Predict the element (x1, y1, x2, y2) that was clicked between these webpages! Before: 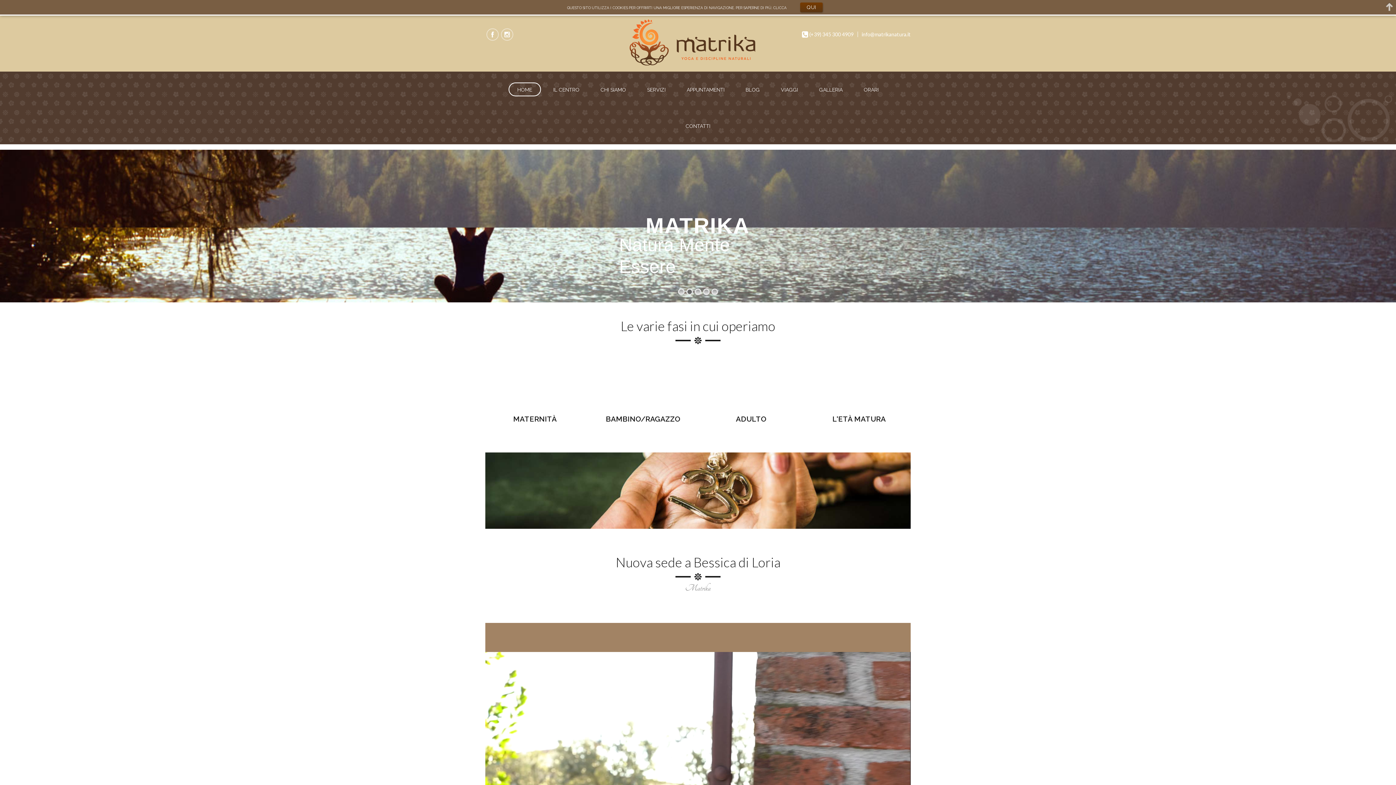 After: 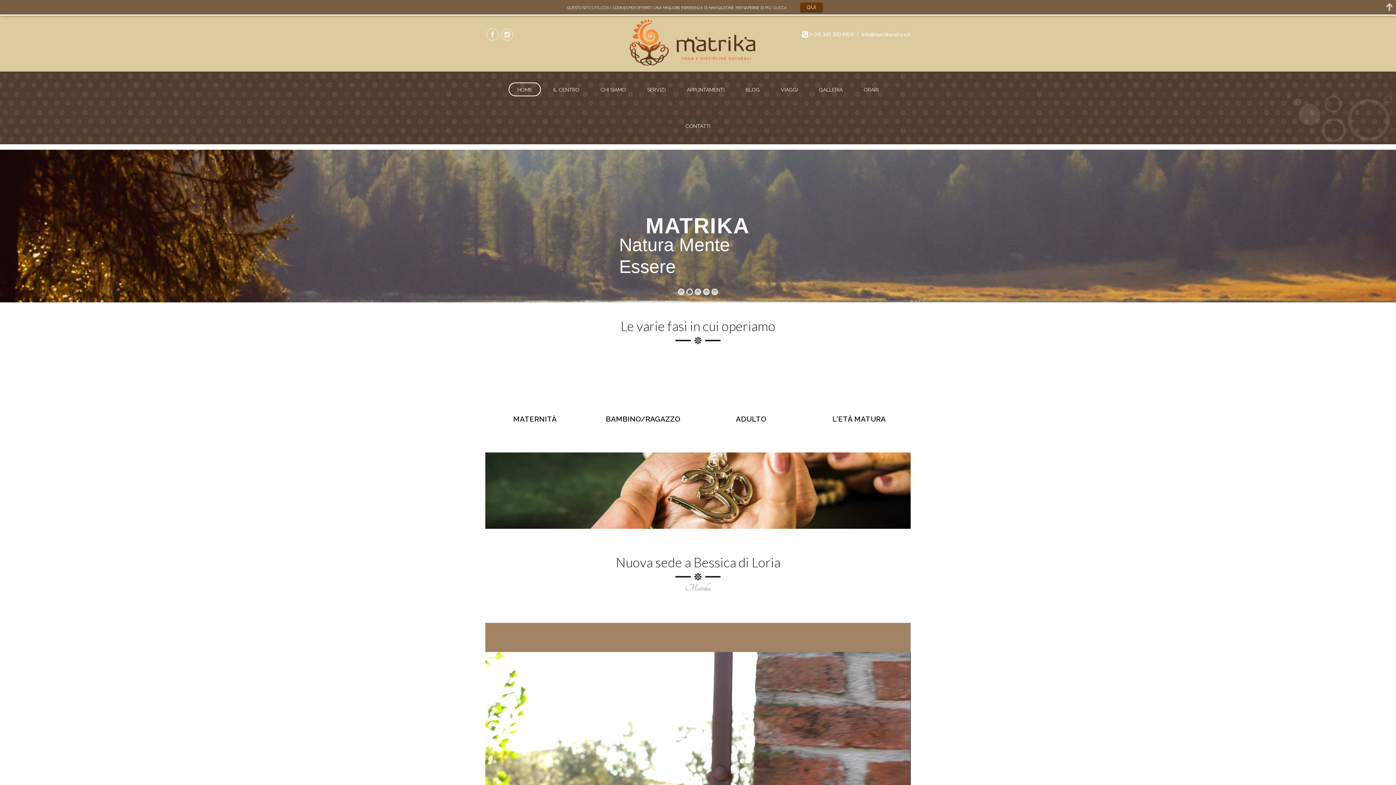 Action: label: HOME bbox: (508, 82, 541, 96)